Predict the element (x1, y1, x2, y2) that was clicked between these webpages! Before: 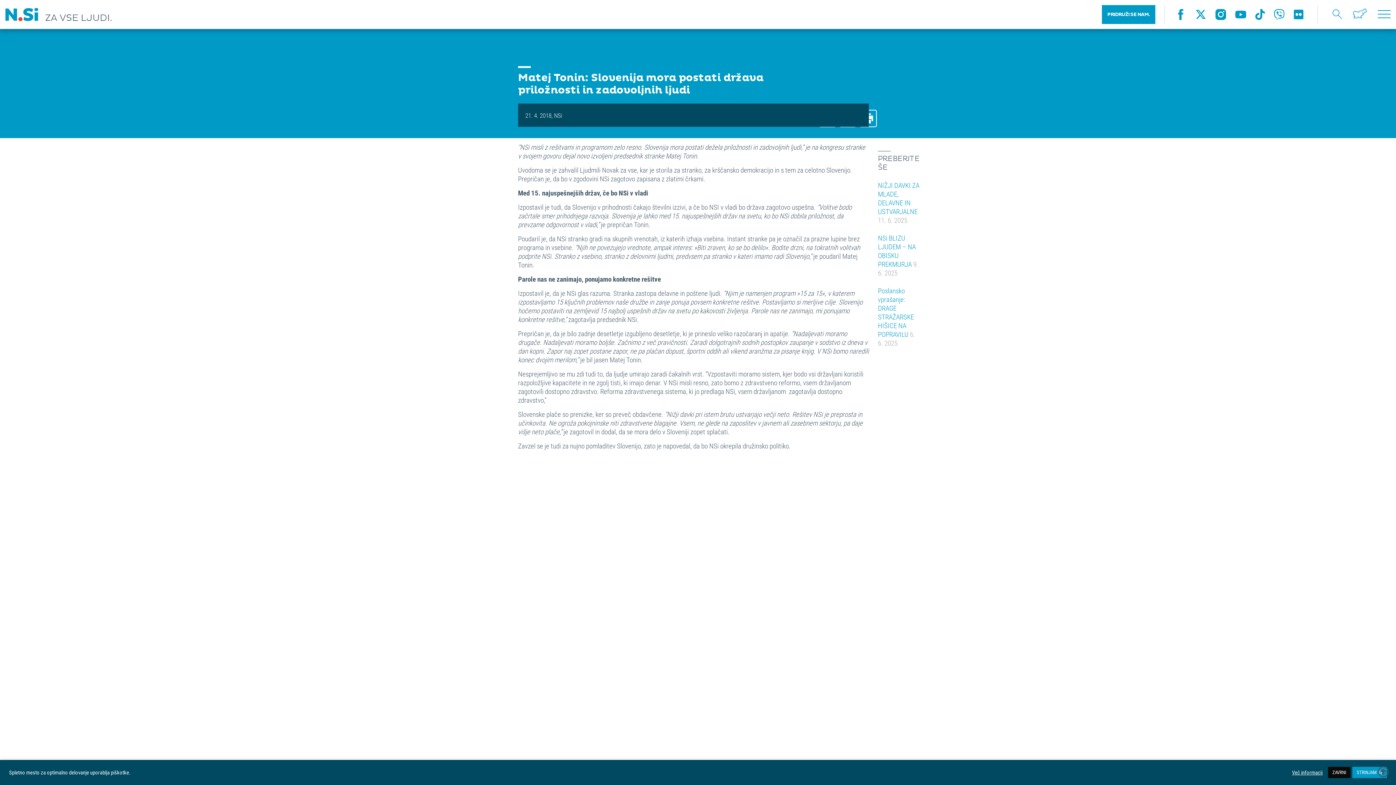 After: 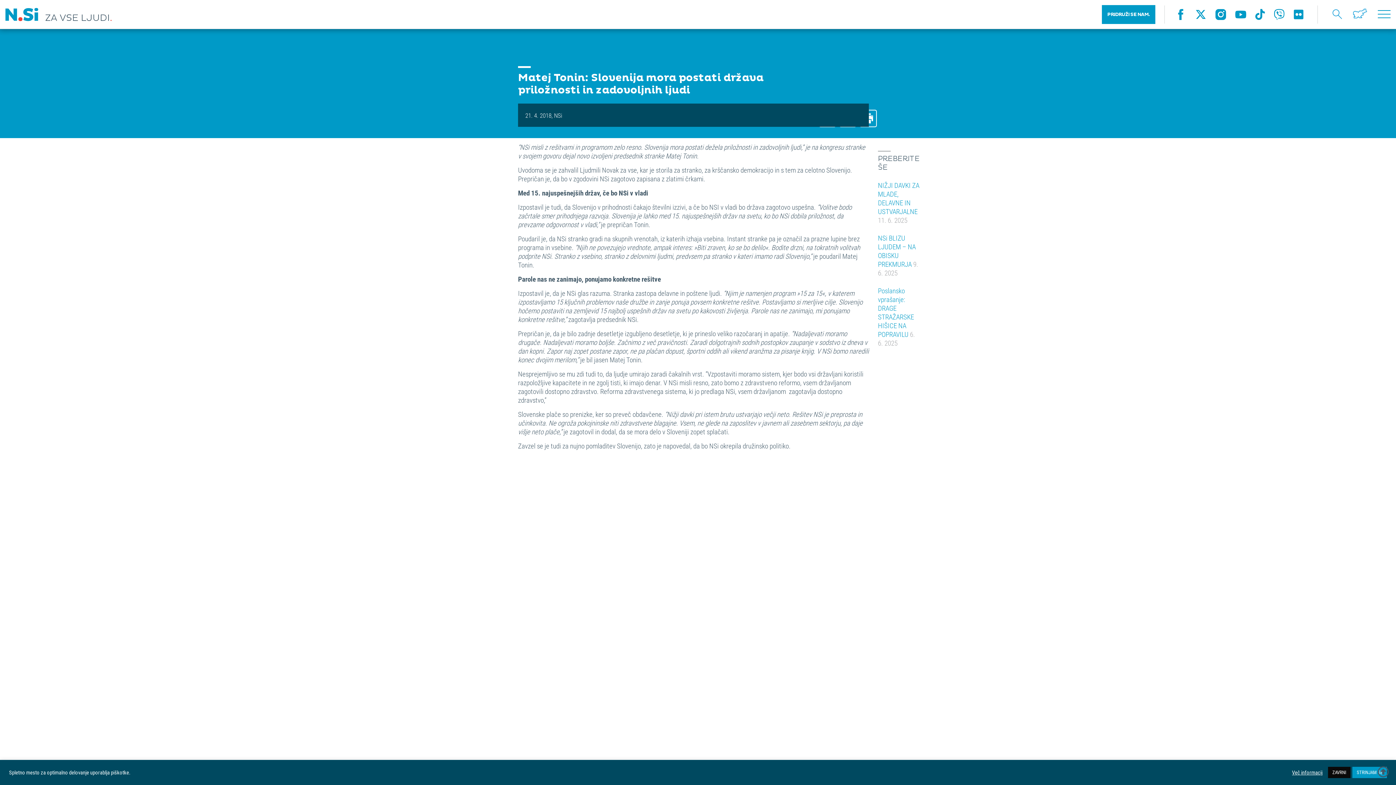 Action: label: Več informacij bbox: (1292, 769, 1322, 776)